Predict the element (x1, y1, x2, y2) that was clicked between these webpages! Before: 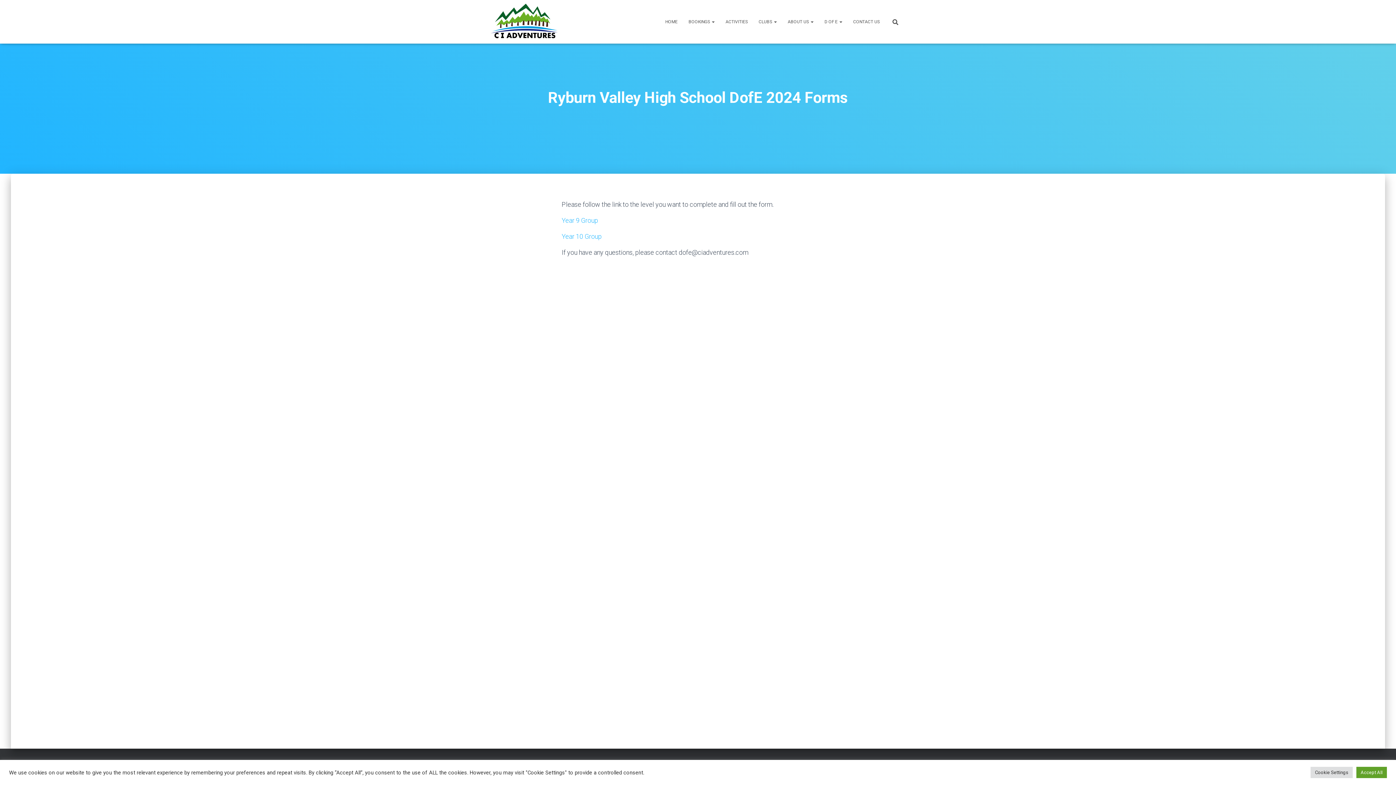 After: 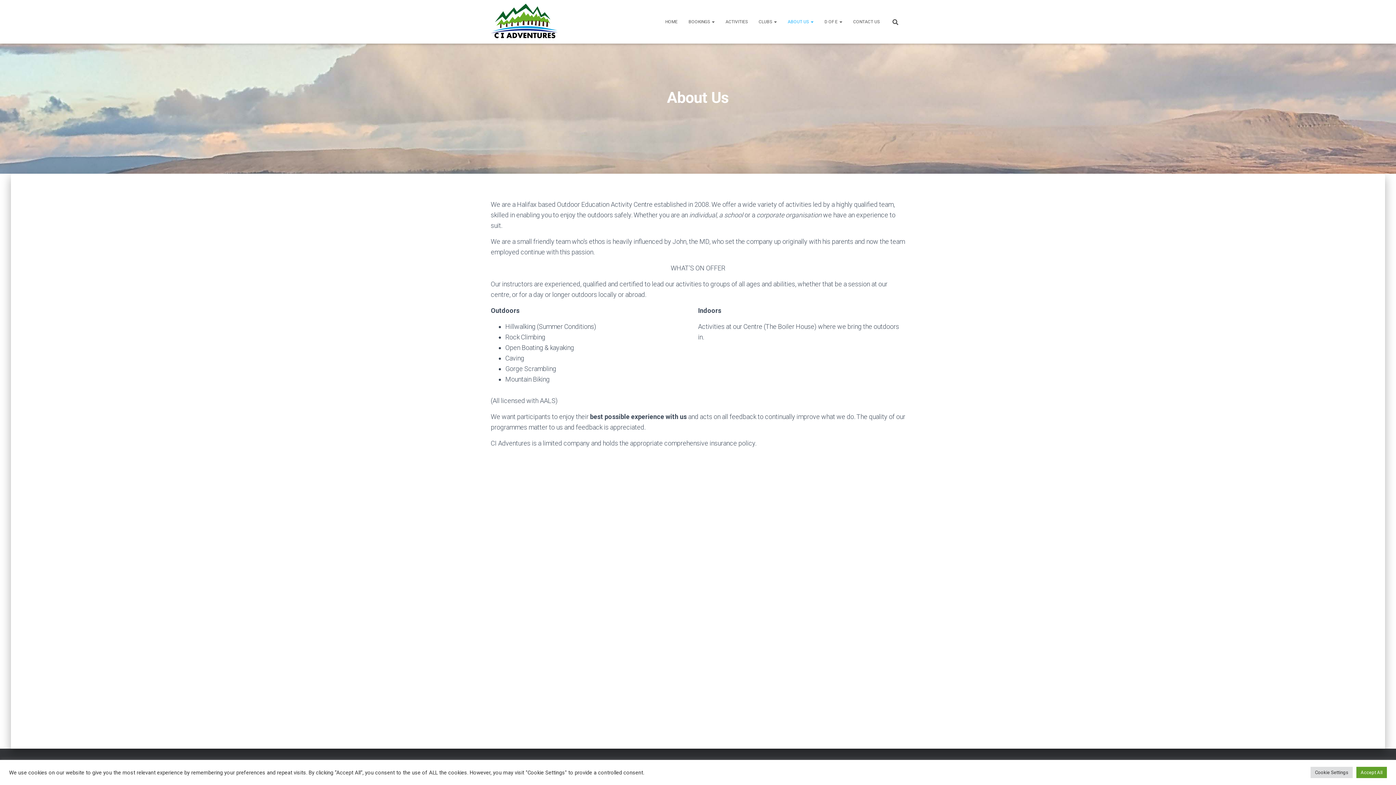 Action: label: ABOUT US  bbox: (782, 12, 819, 30)